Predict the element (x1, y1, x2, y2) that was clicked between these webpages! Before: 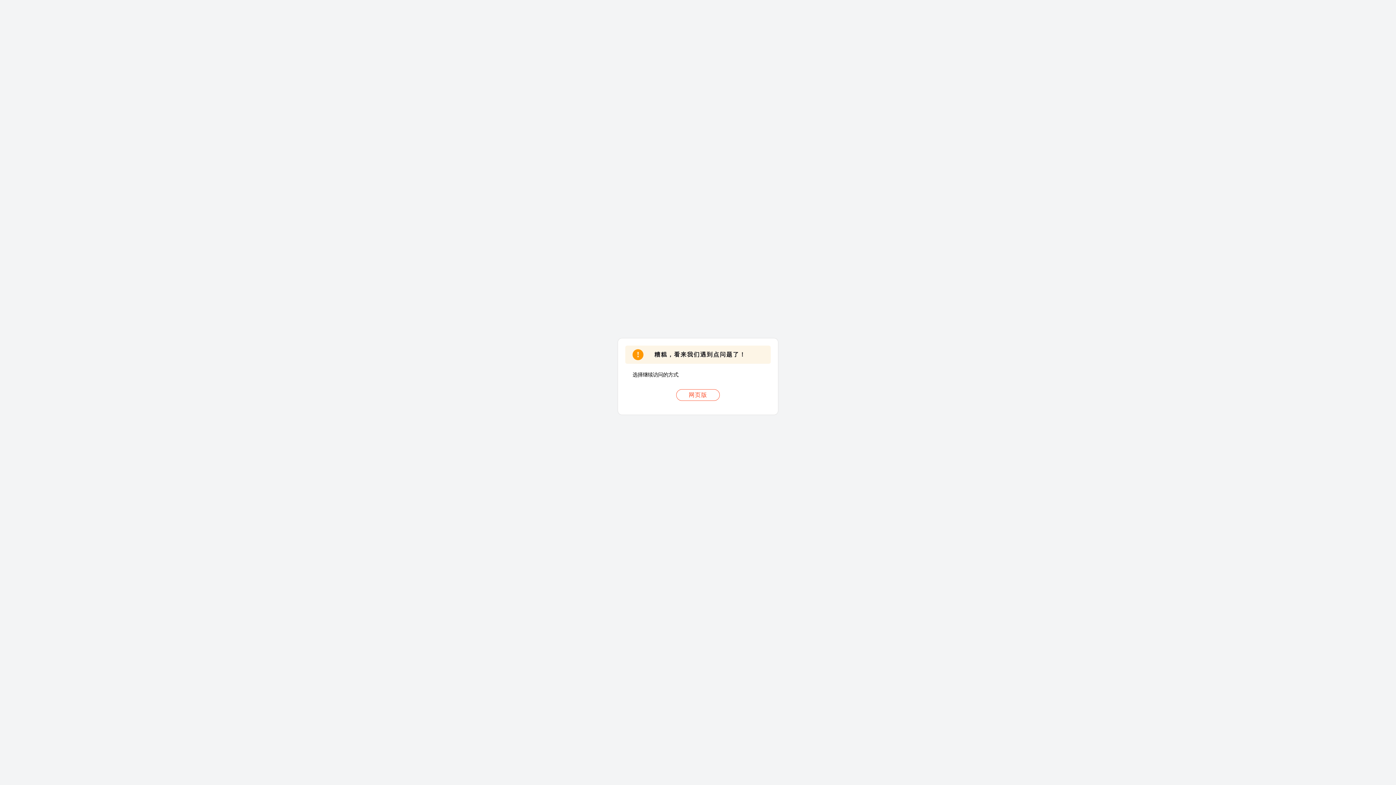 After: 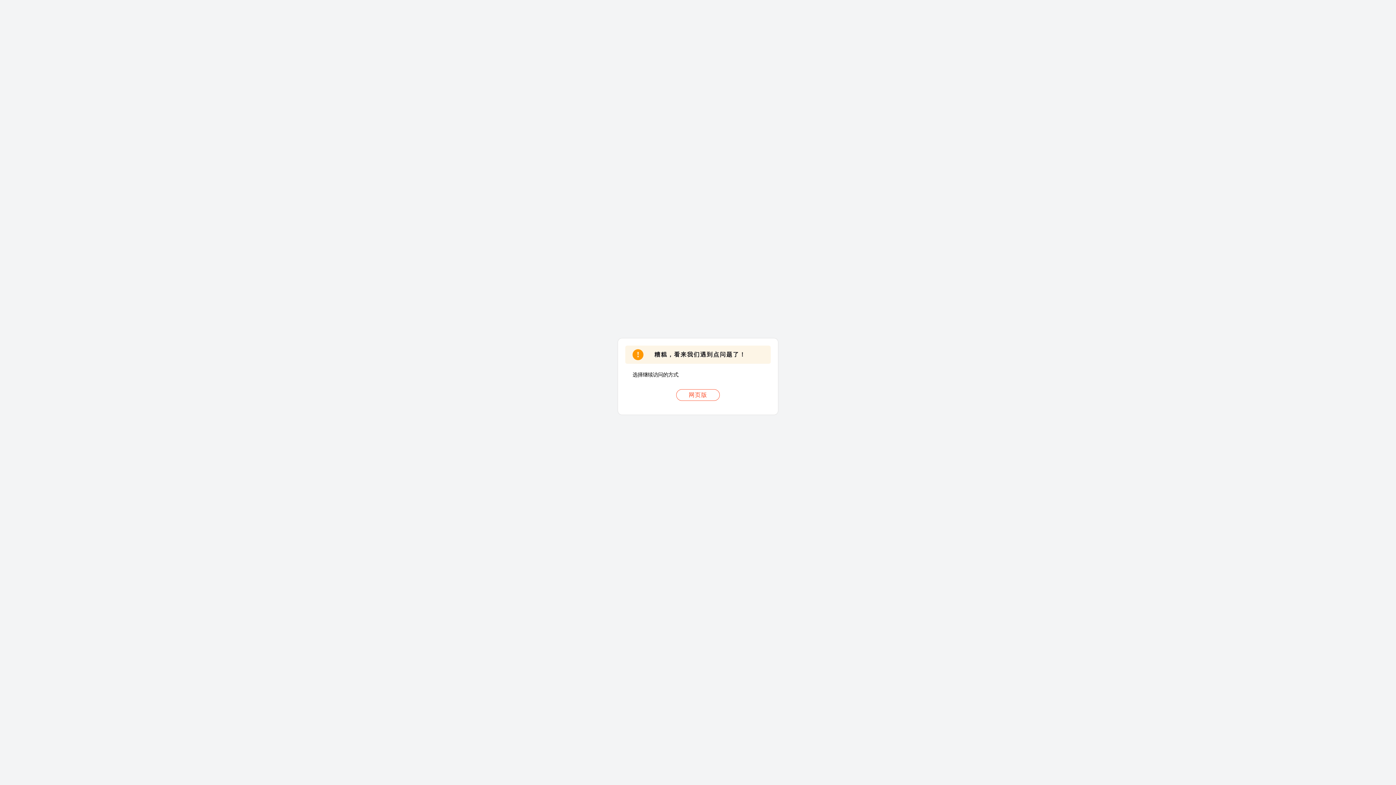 Action: label: 网页版 bbox: (676, 389, 720, 401)